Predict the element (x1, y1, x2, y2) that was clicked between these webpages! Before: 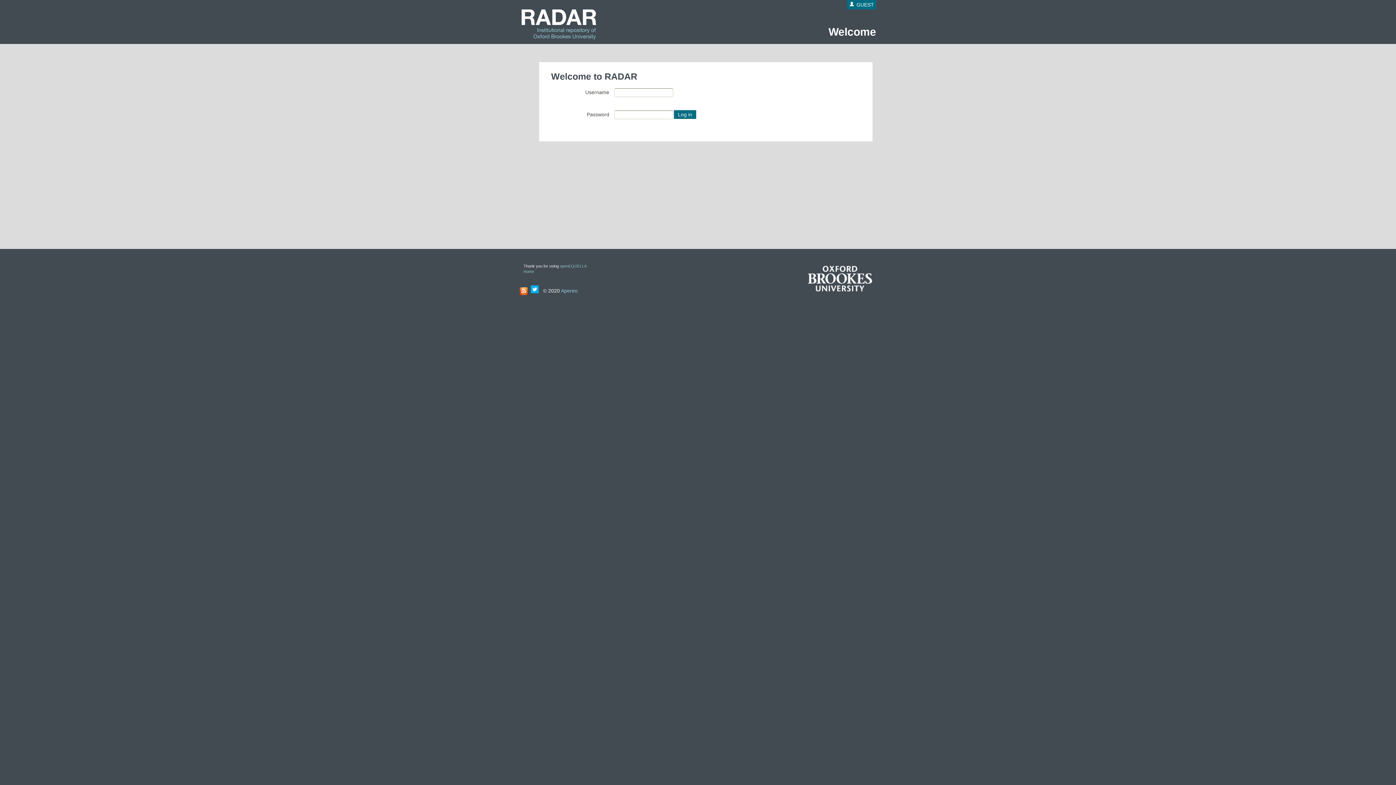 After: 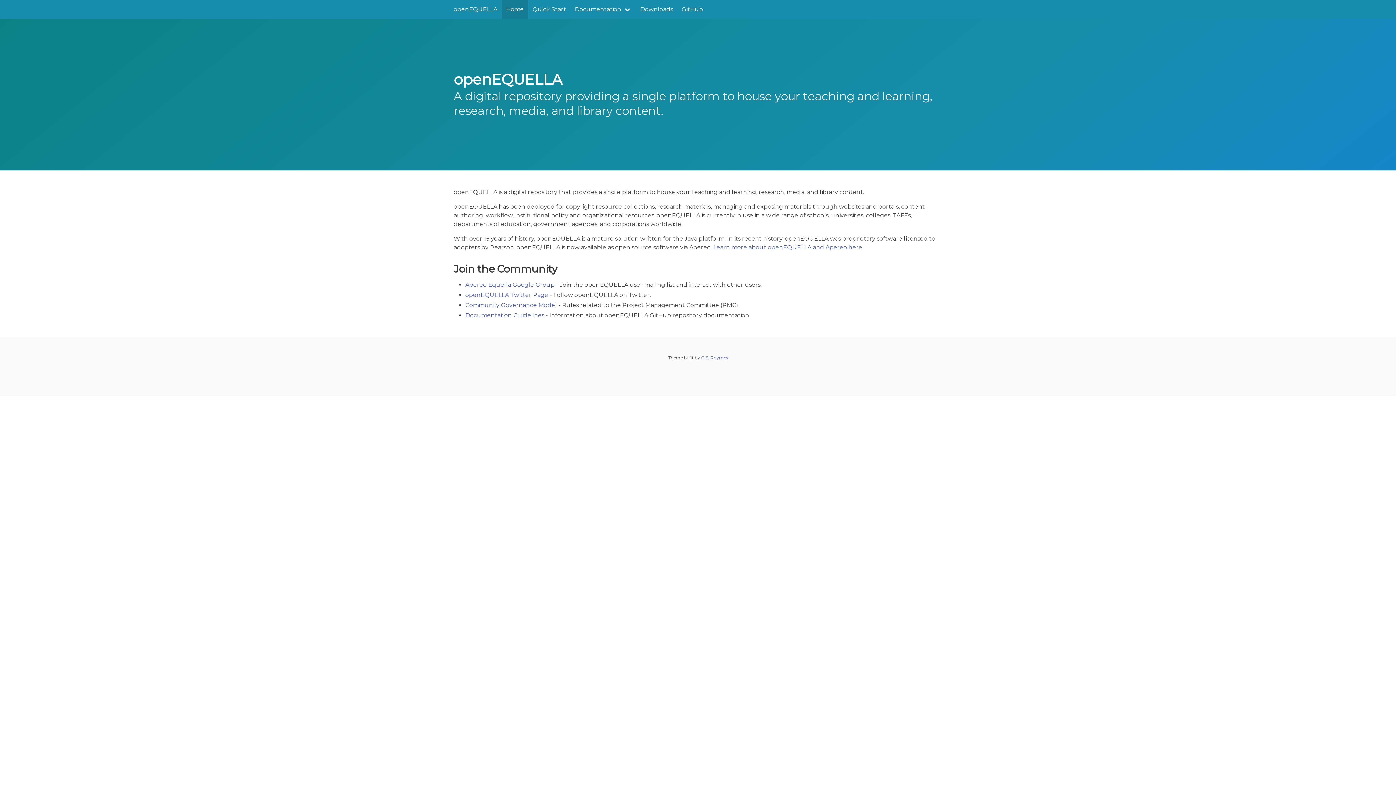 Action: label: openEQUELLA bbox: (560, 264, 586, 268)